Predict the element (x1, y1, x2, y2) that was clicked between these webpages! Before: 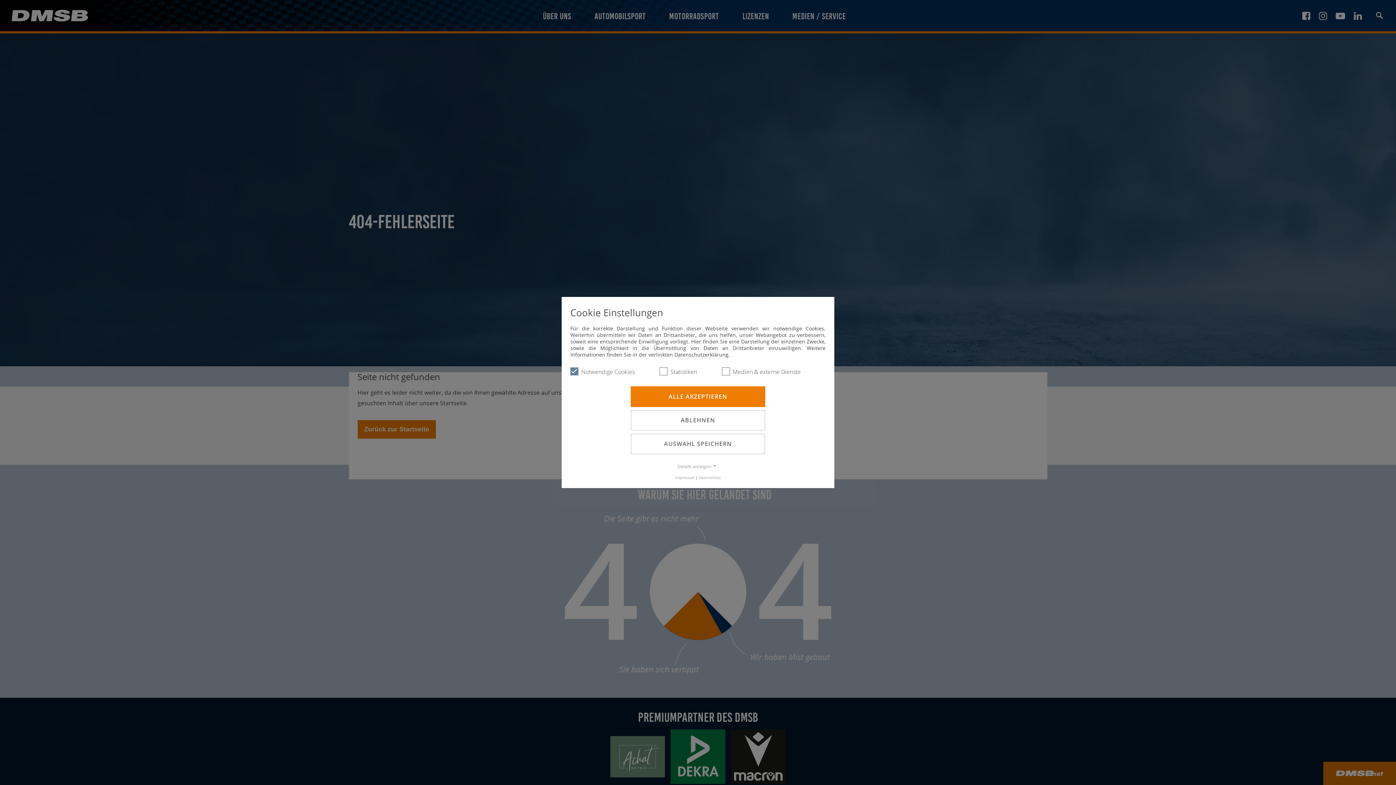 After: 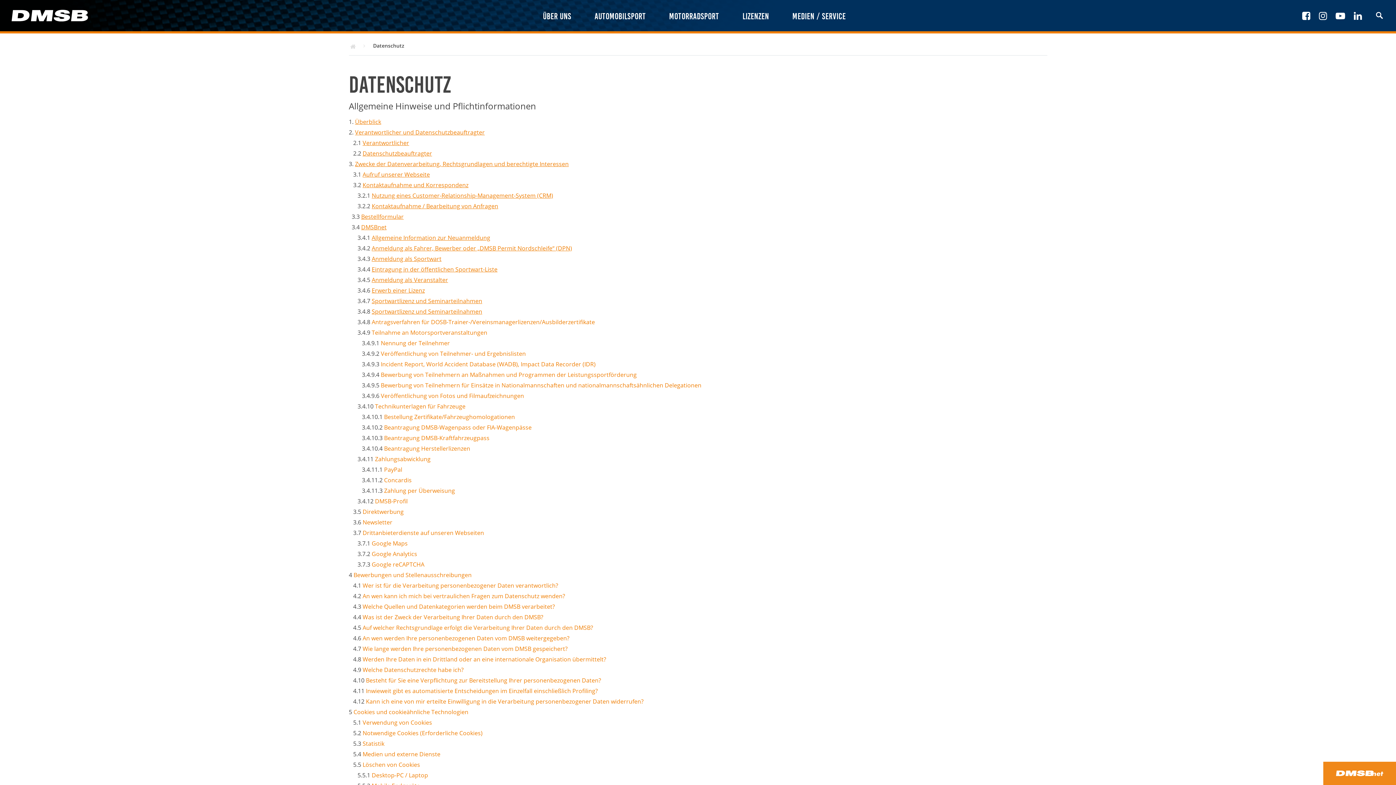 Action: label: Datenschutz bbox: (699, 475, 720, 480)